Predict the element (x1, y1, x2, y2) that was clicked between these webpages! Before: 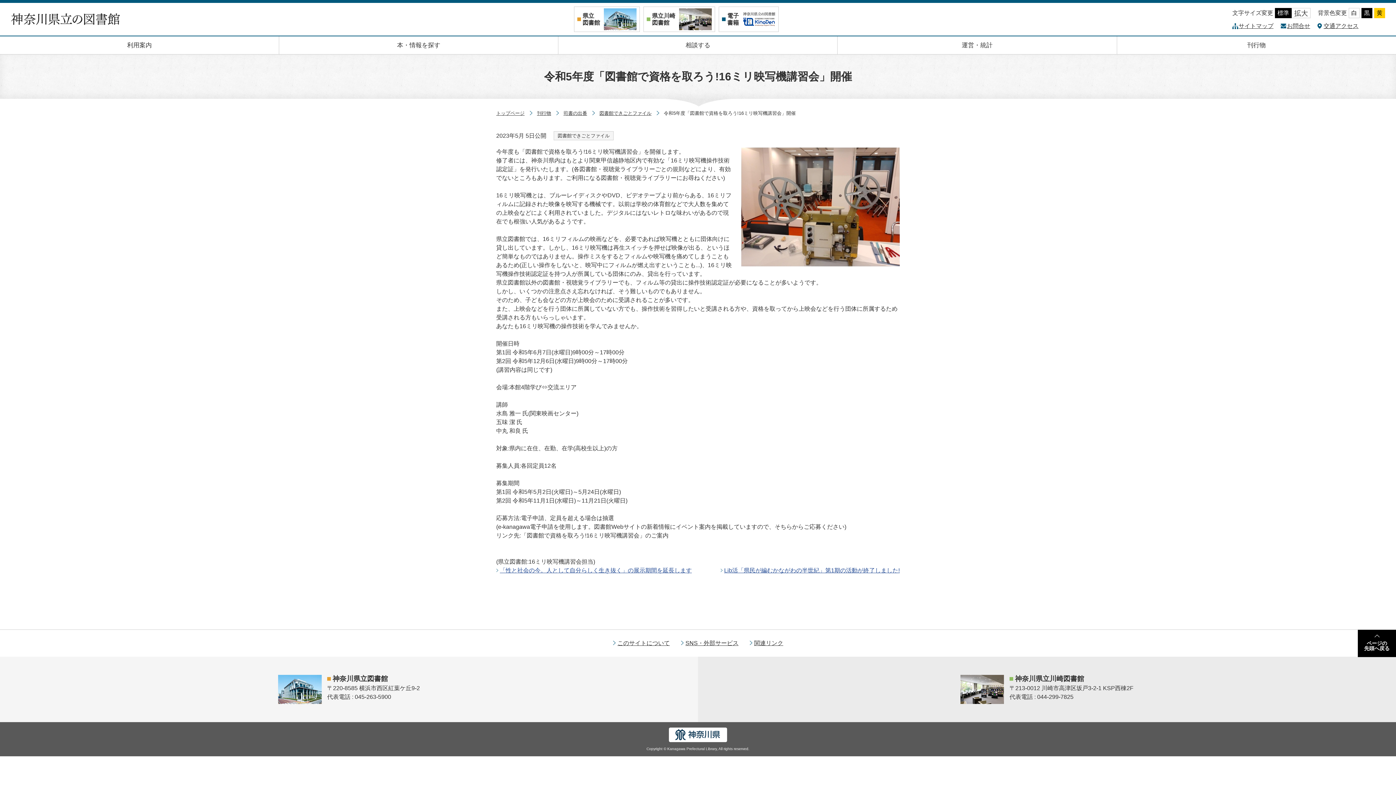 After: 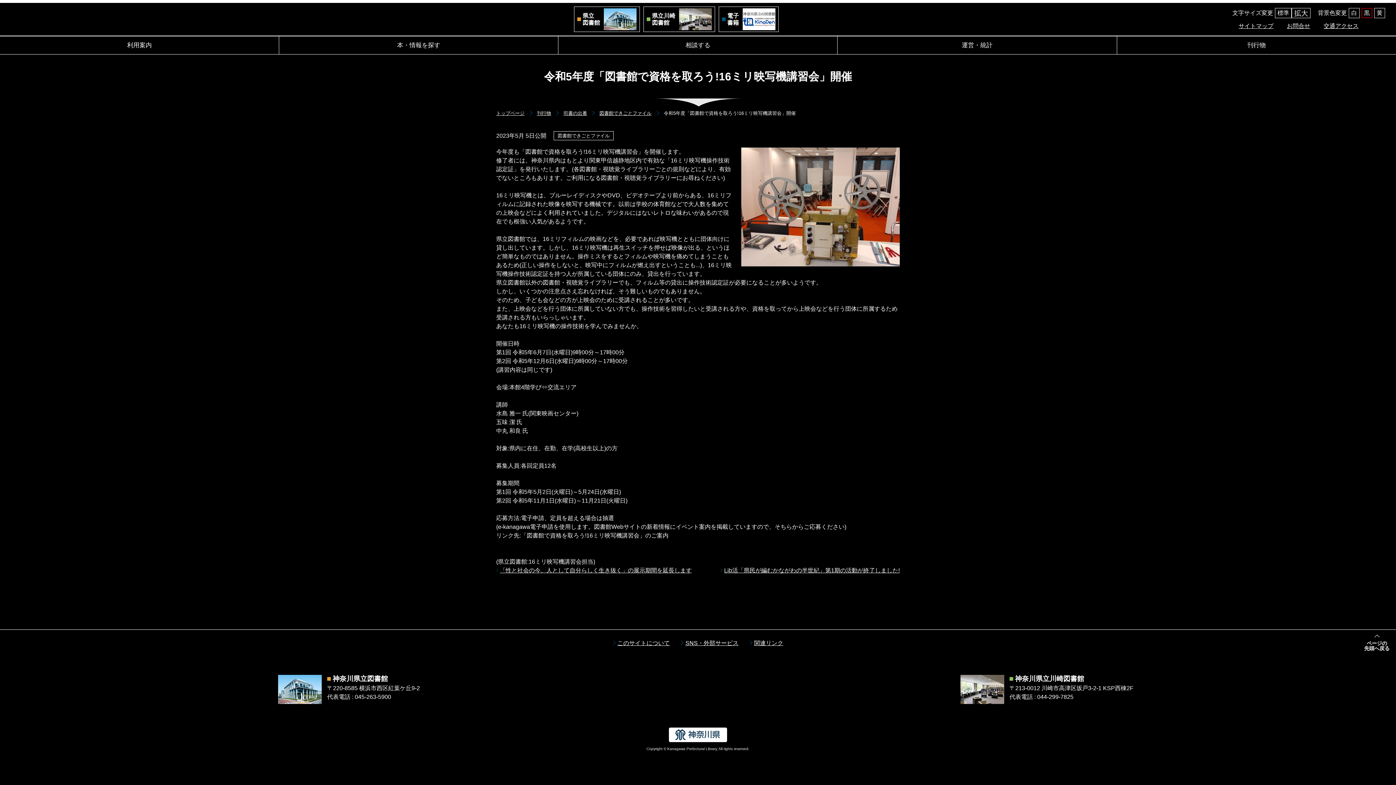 Action: label: 黒 bbox: (1361, 8, 1372, 18)